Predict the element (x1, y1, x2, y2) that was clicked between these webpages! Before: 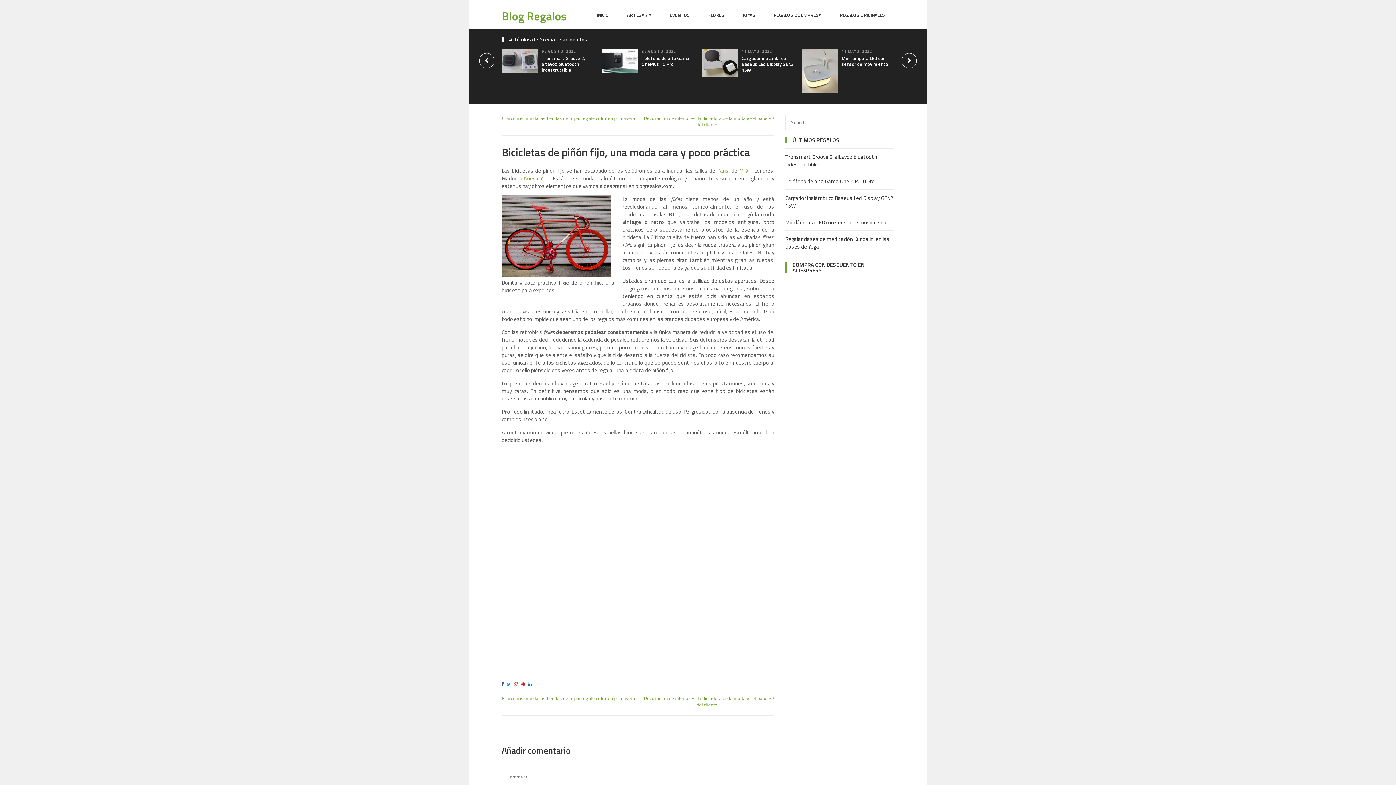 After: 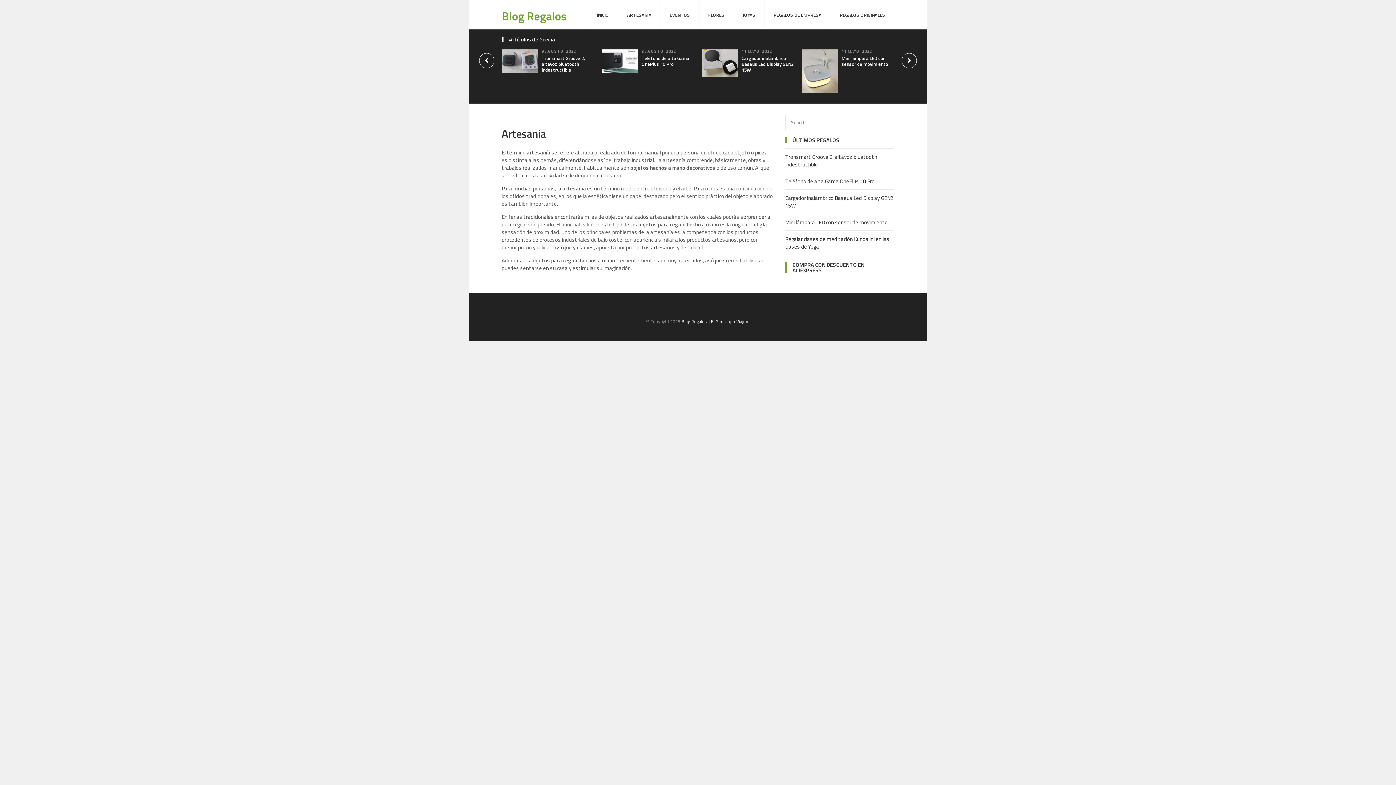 Action: label: ARTESANIA bbox: (618, 0, 660, 28)